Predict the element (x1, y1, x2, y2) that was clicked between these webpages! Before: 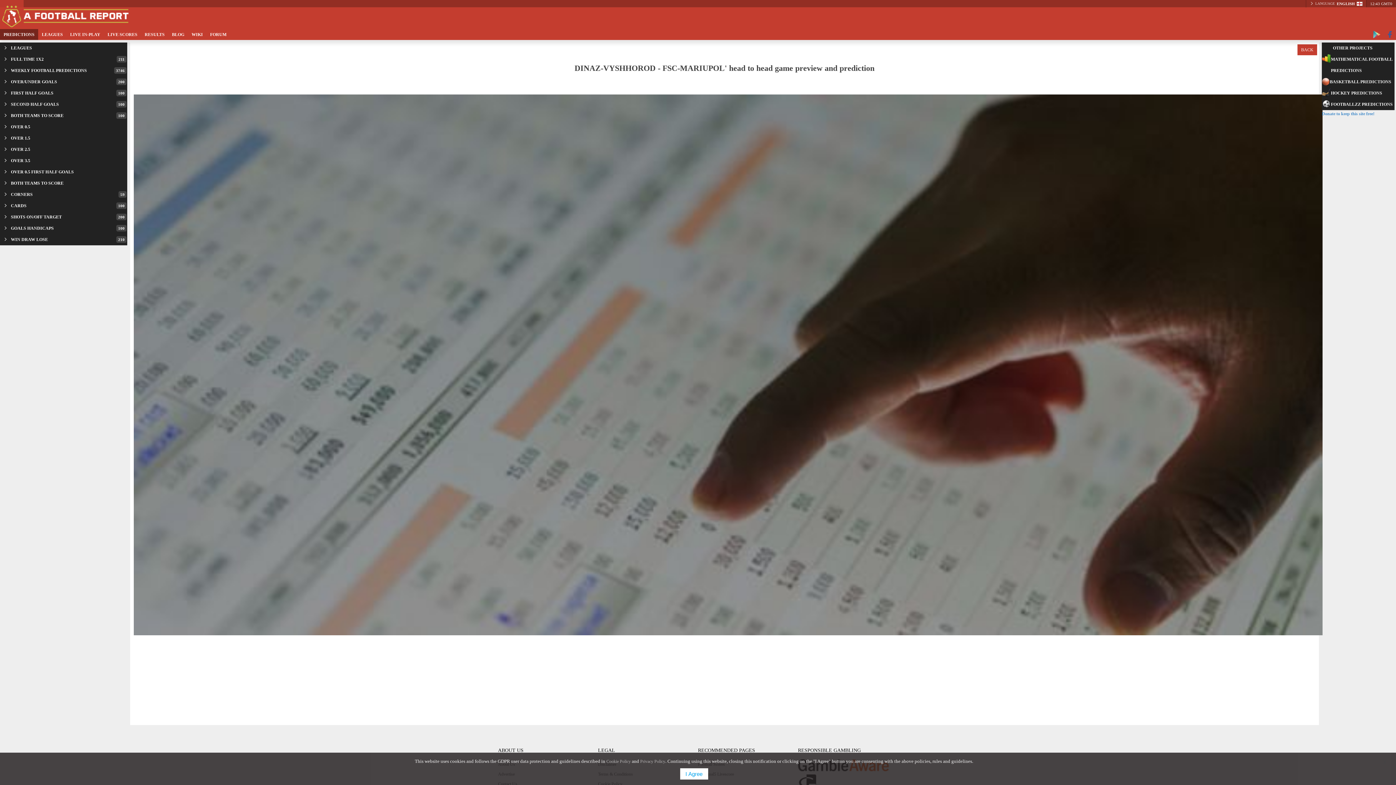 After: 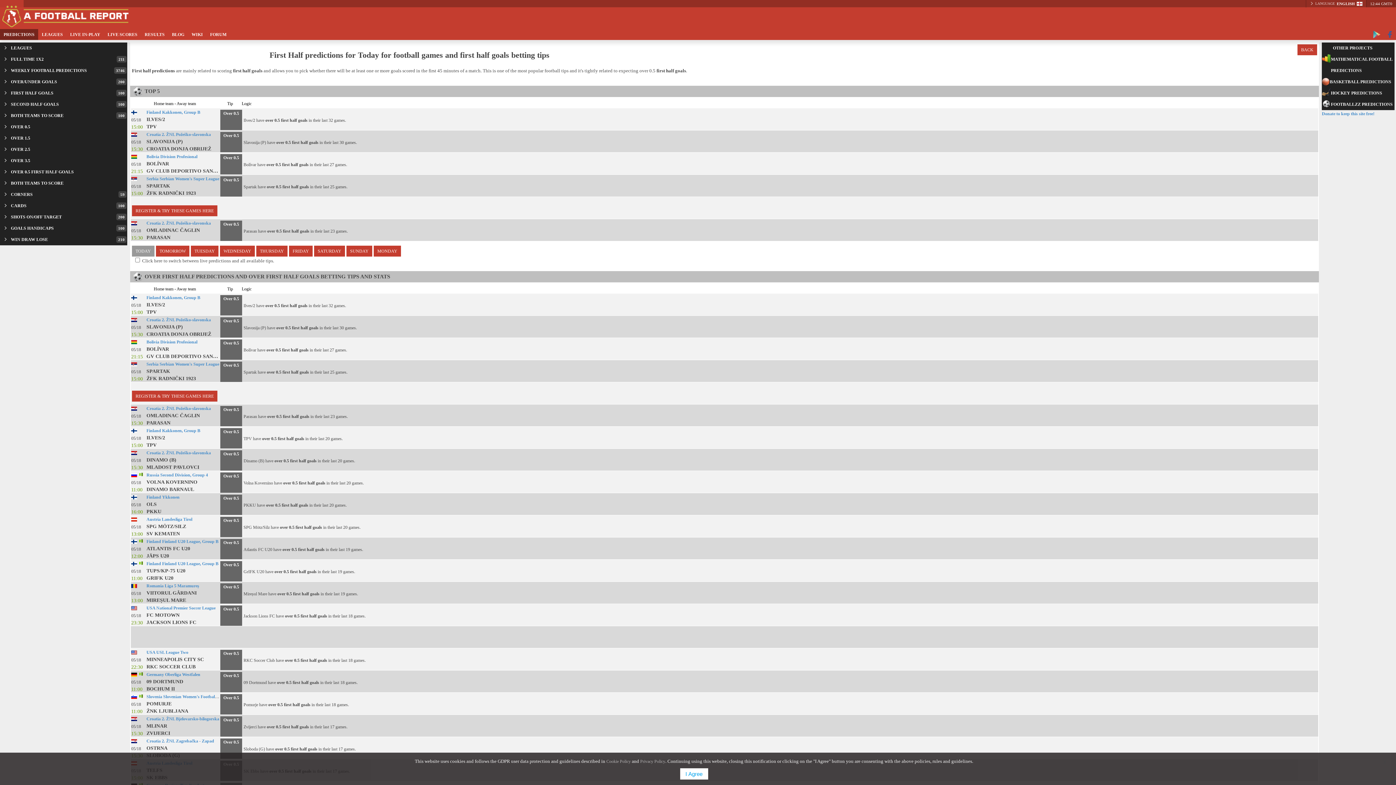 Action: label: FIRST HALF GOALS
100 bbox: (0, 87, 127, 98)